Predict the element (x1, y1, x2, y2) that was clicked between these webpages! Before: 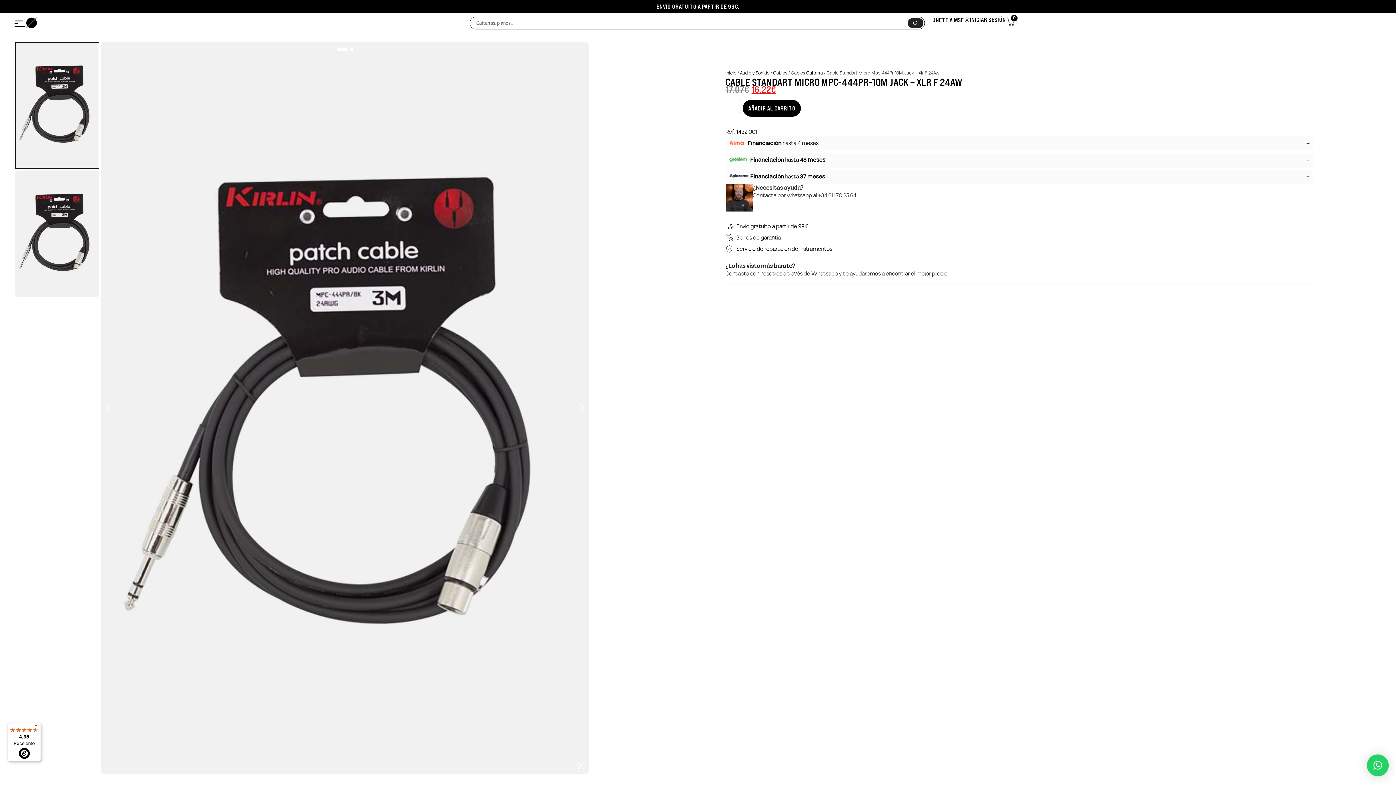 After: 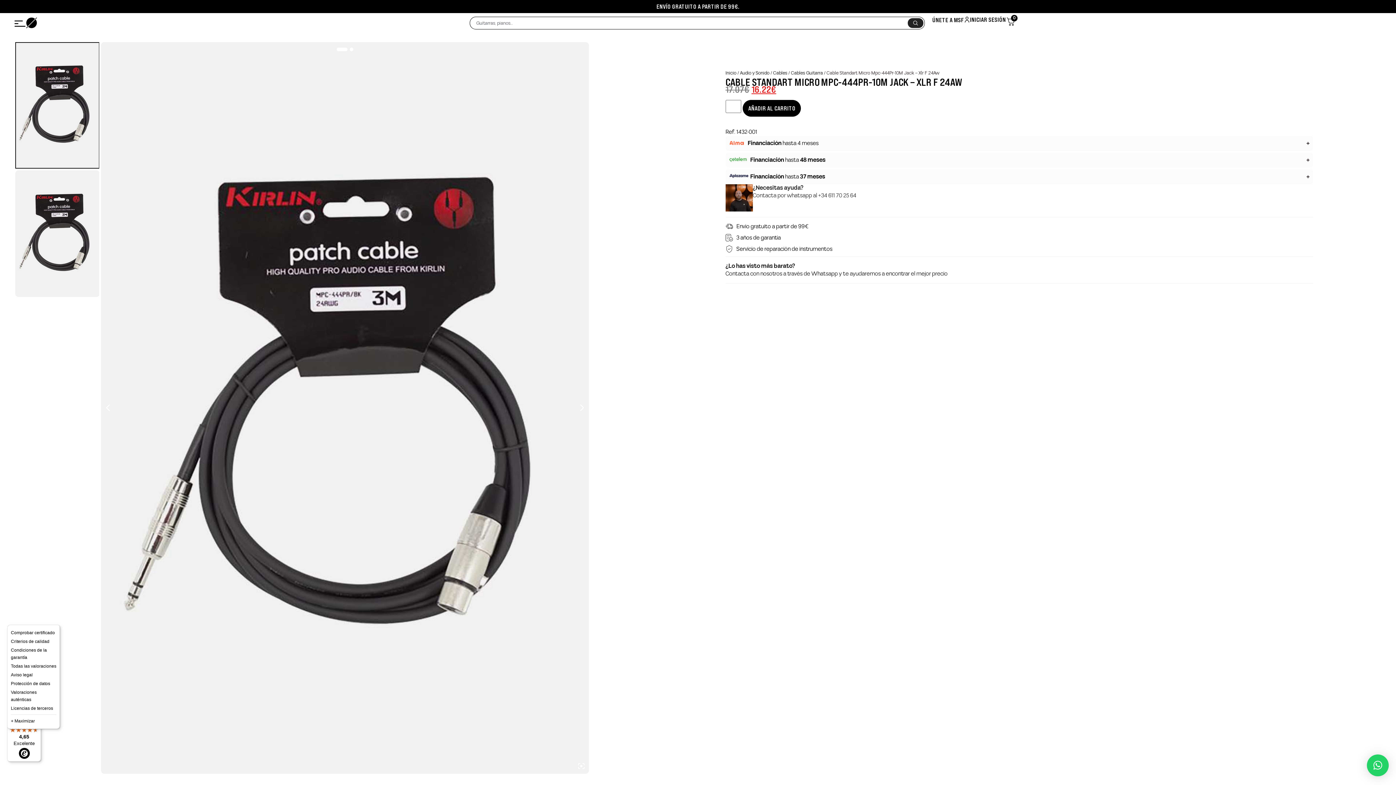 Action: label: Menú bbox: (32, 723, 41, 732)